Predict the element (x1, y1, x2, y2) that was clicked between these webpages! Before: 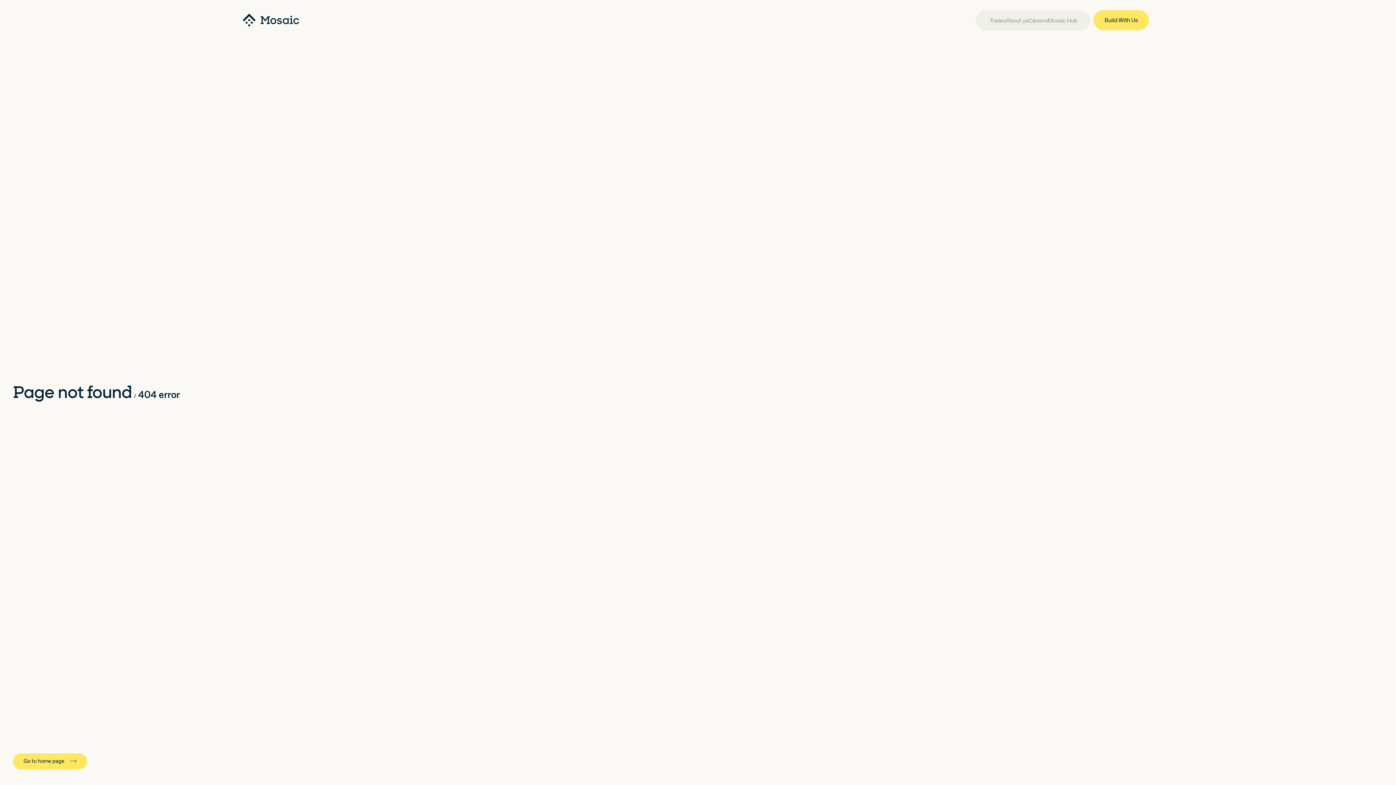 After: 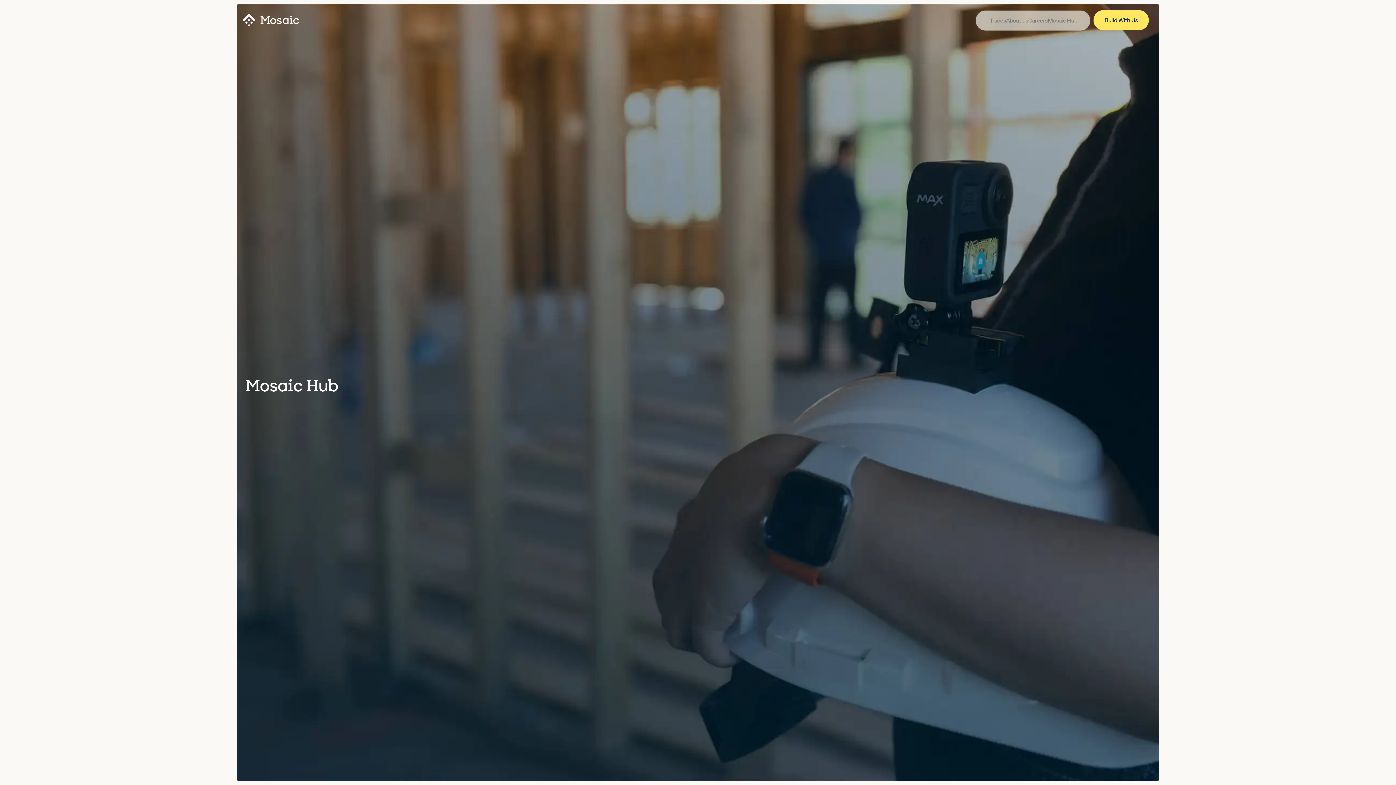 Action: label: Mosaic Hub bbox: (1048, 17, 1077, 24)